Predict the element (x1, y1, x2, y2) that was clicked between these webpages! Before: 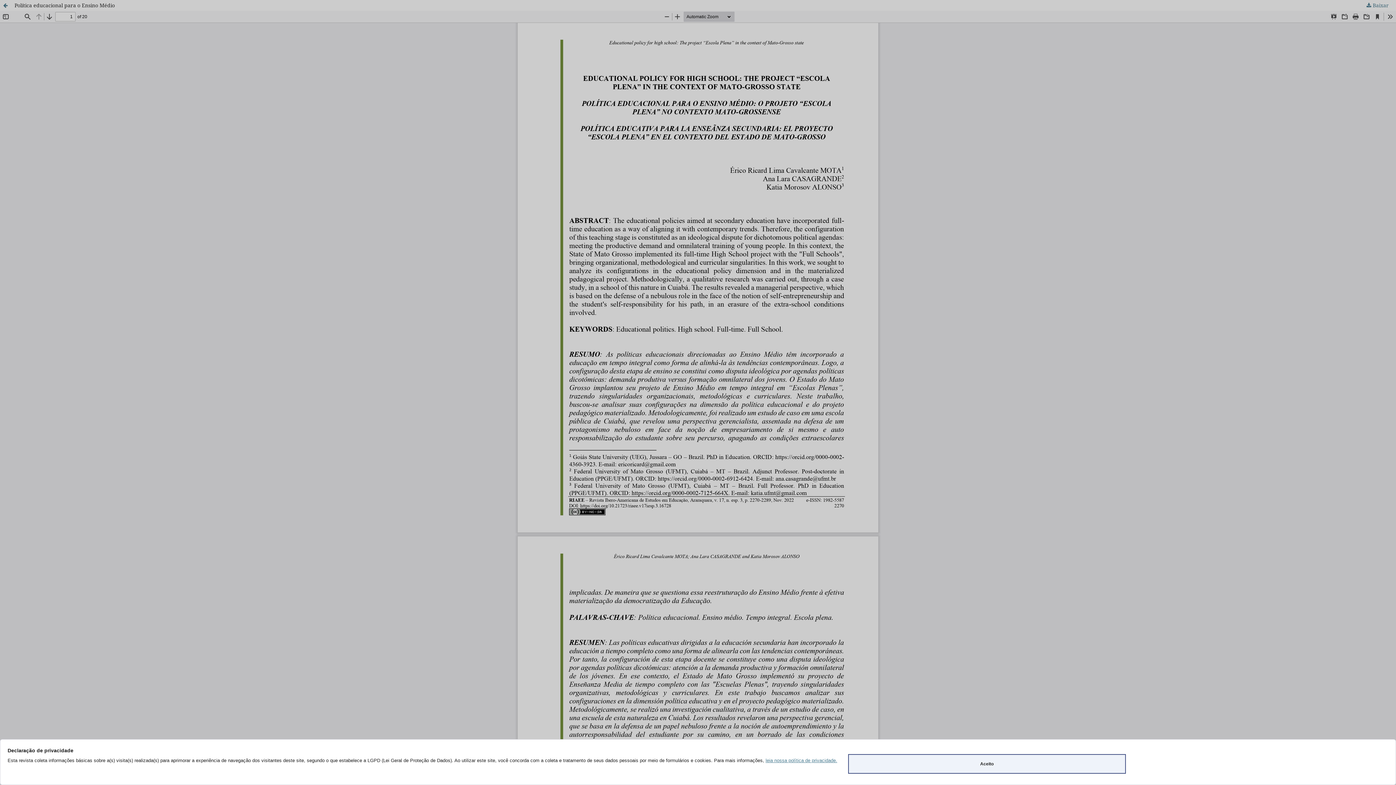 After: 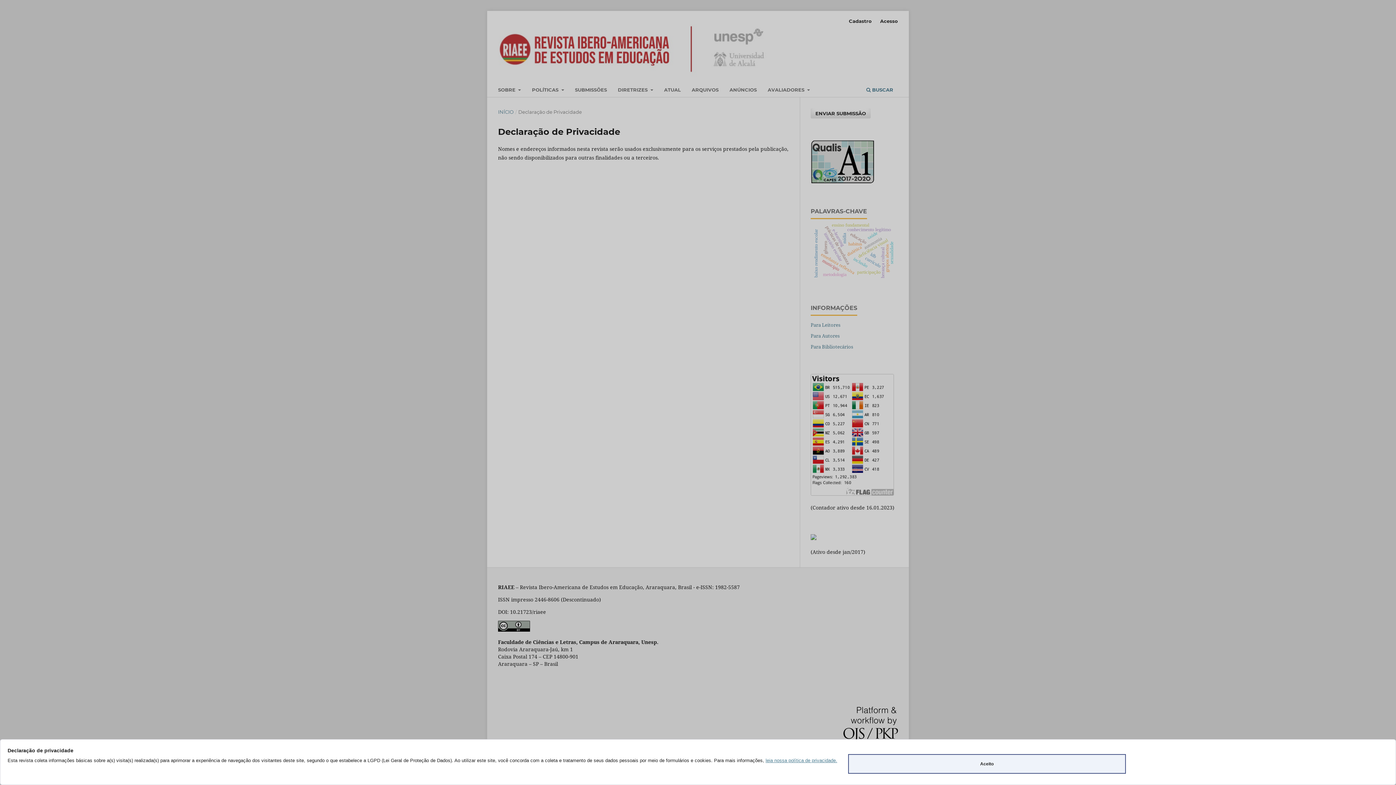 Action: label: leia nossa política de privacidade. bbox: (765, 758, 837, 763)